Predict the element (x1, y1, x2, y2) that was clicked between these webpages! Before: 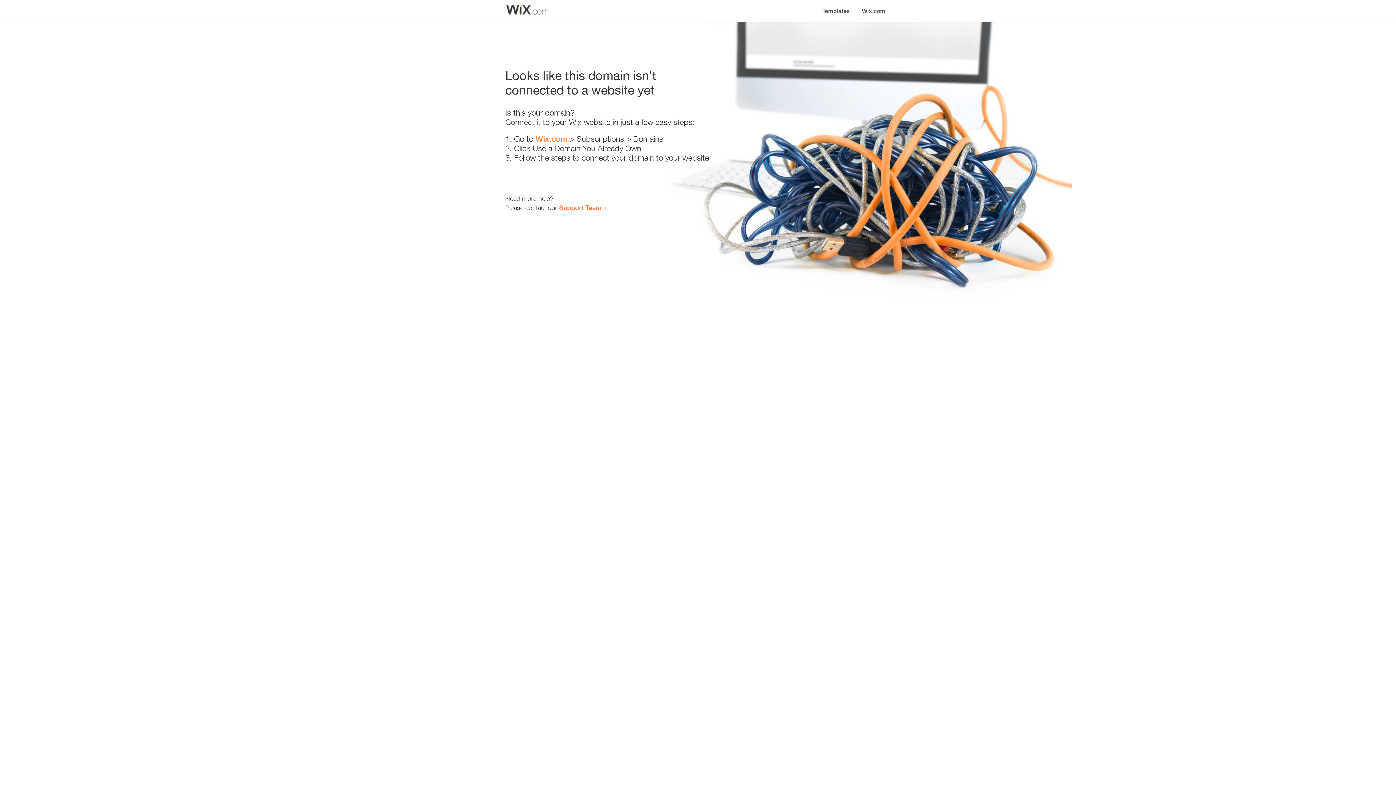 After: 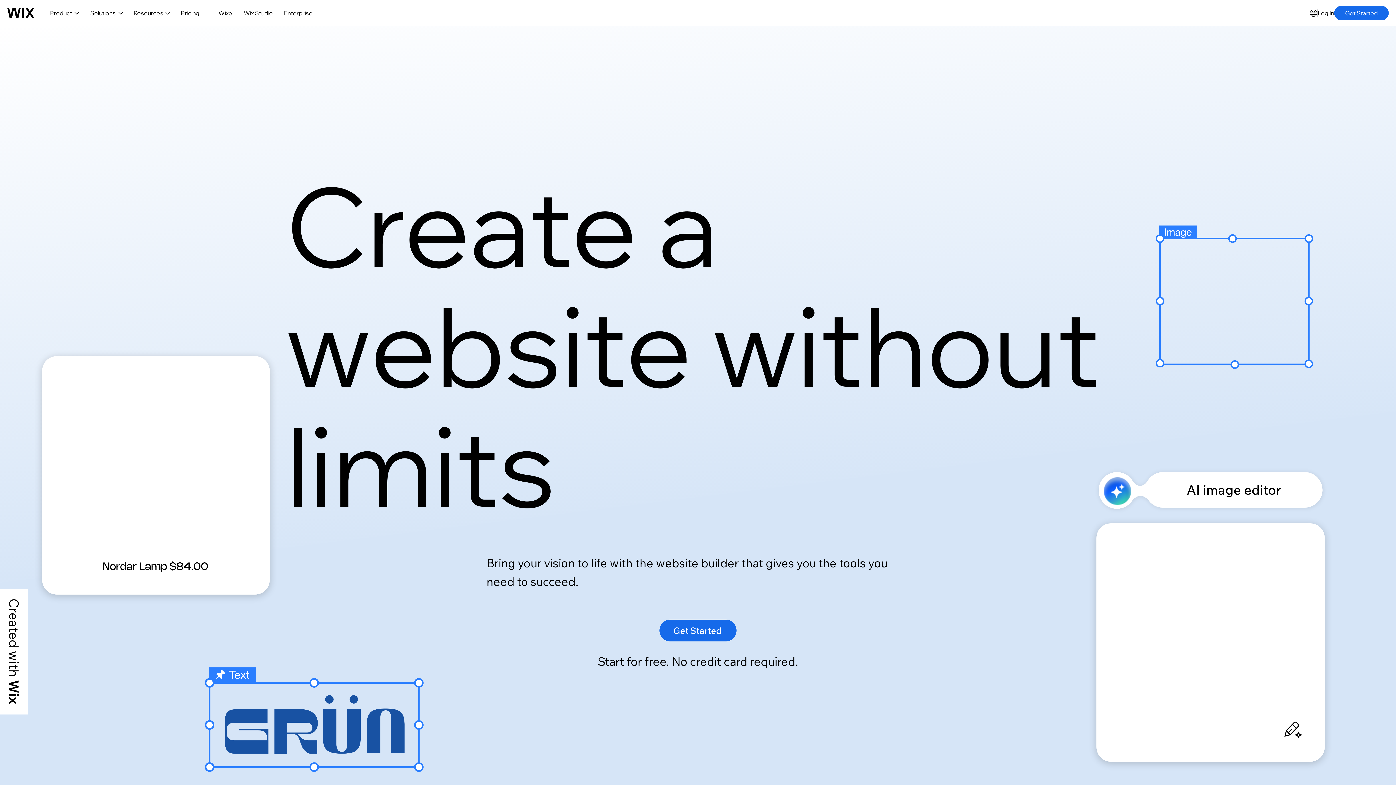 Action: bbox: (535, 134, 567, 143) label: Wix.com